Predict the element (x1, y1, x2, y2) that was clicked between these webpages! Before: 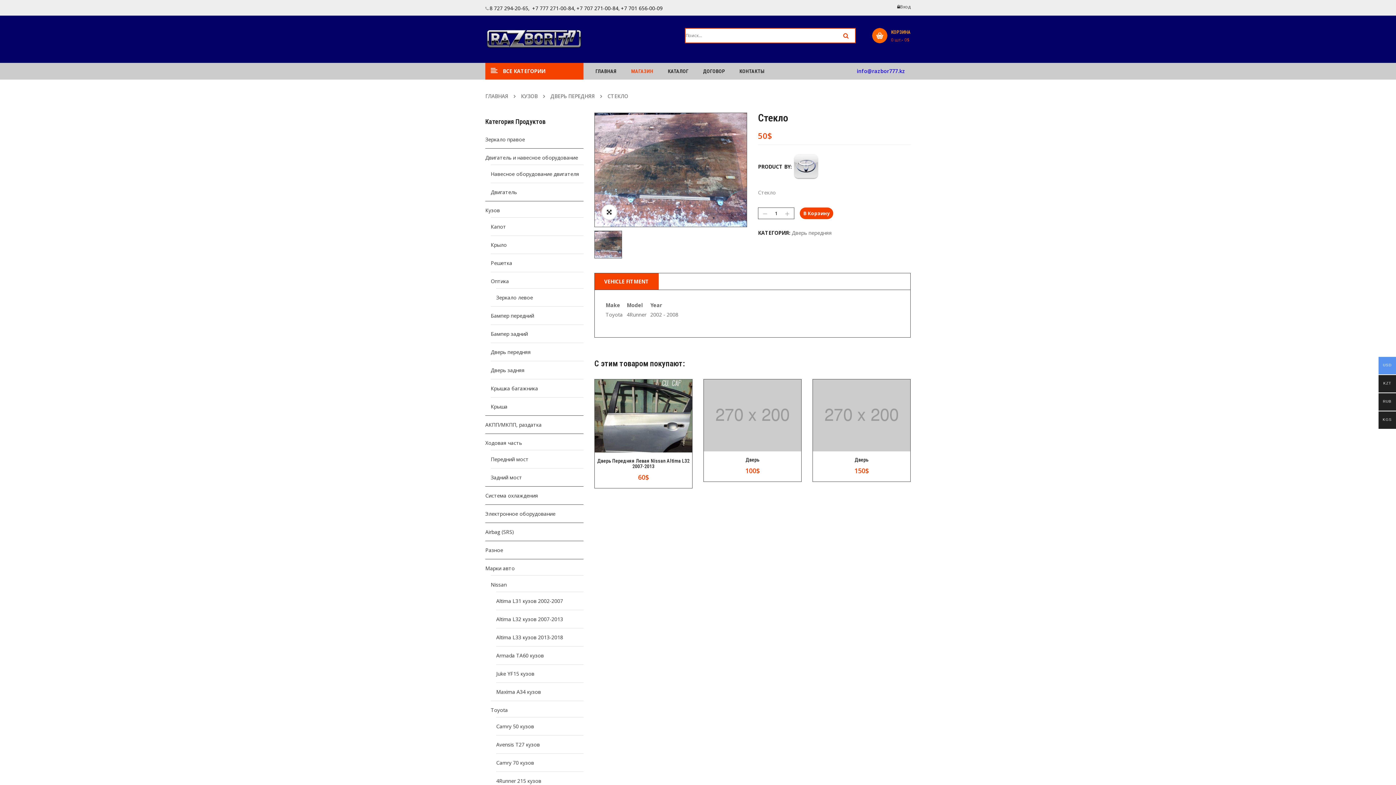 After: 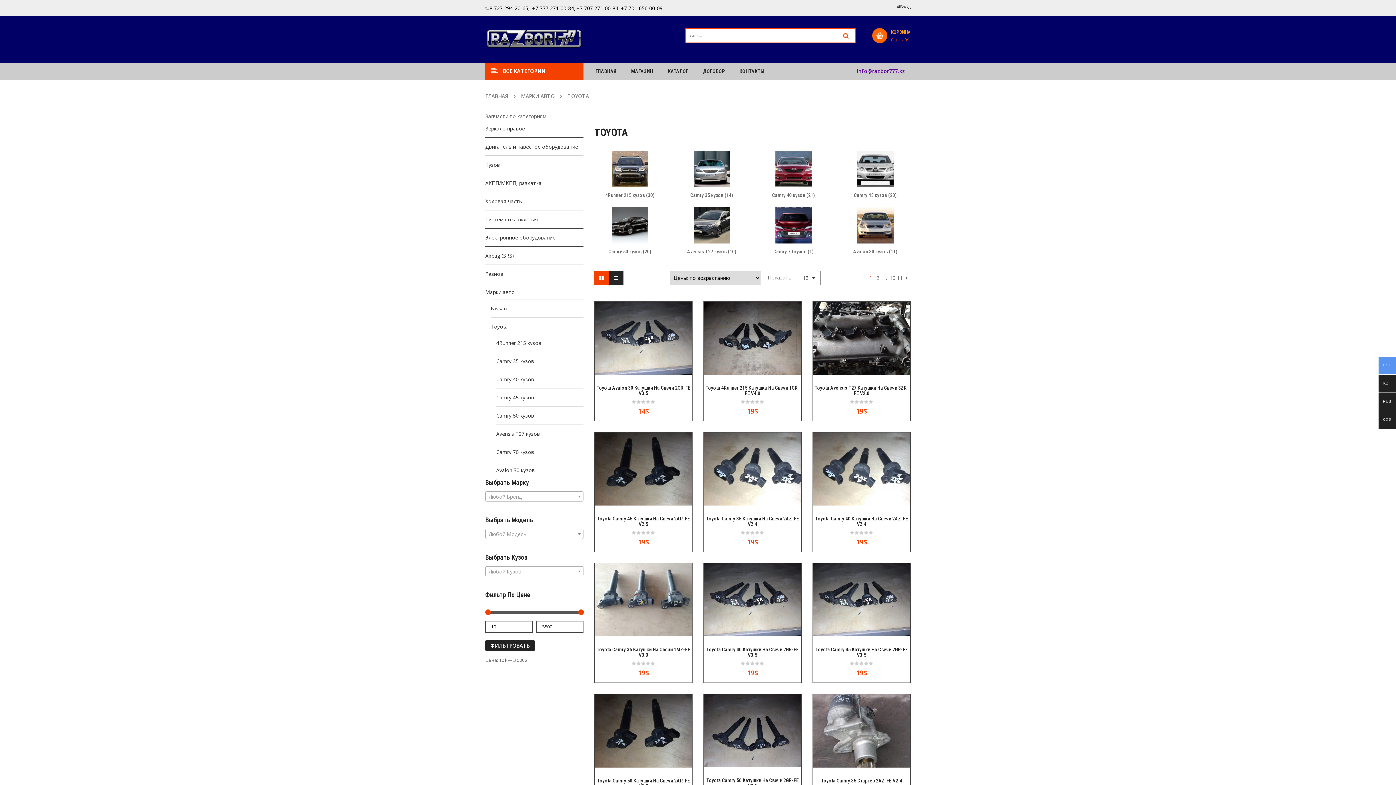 Action: label: Toyota bbox: (490, 706, 508, 713)